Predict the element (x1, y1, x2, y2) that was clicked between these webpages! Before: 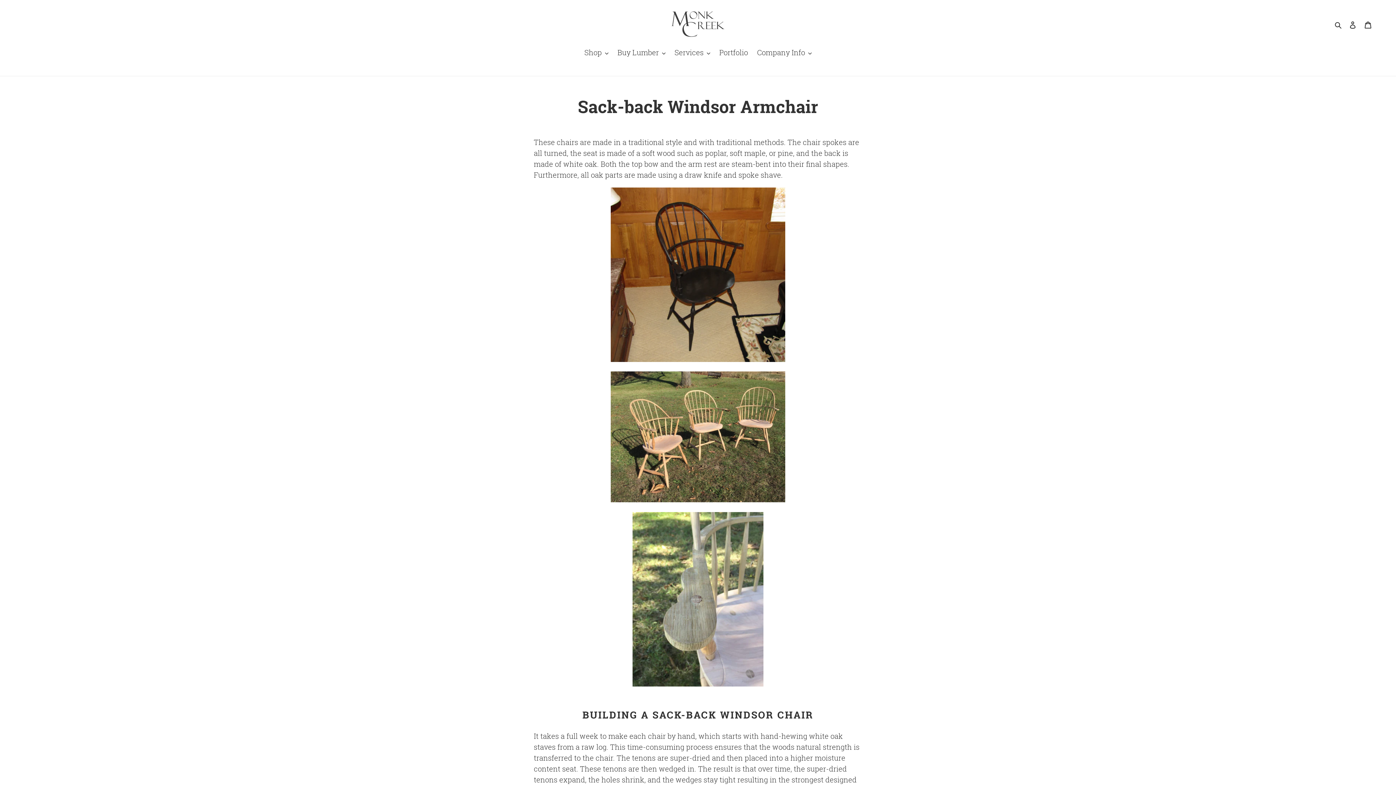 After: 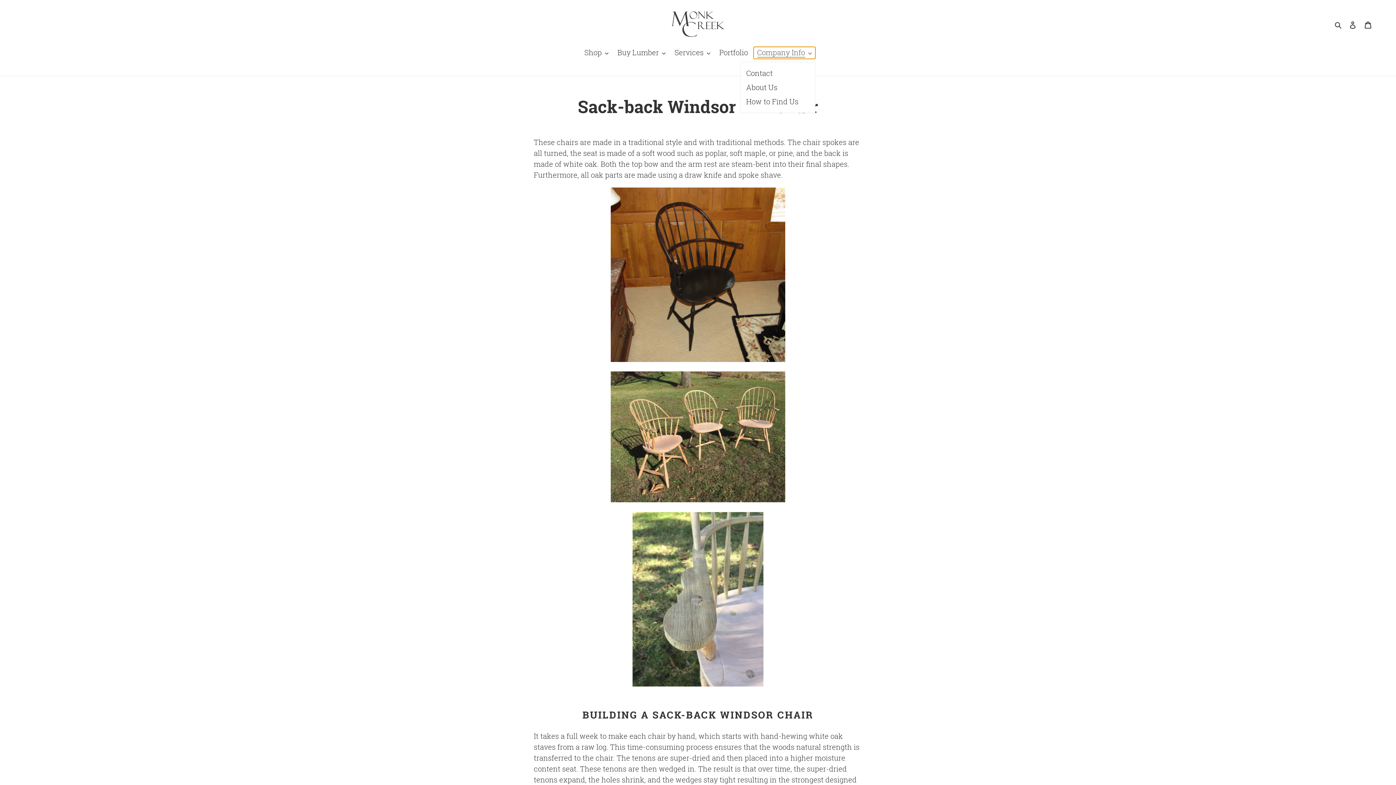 Action: bbox: (753, 46, 815, 58) label: Company Info